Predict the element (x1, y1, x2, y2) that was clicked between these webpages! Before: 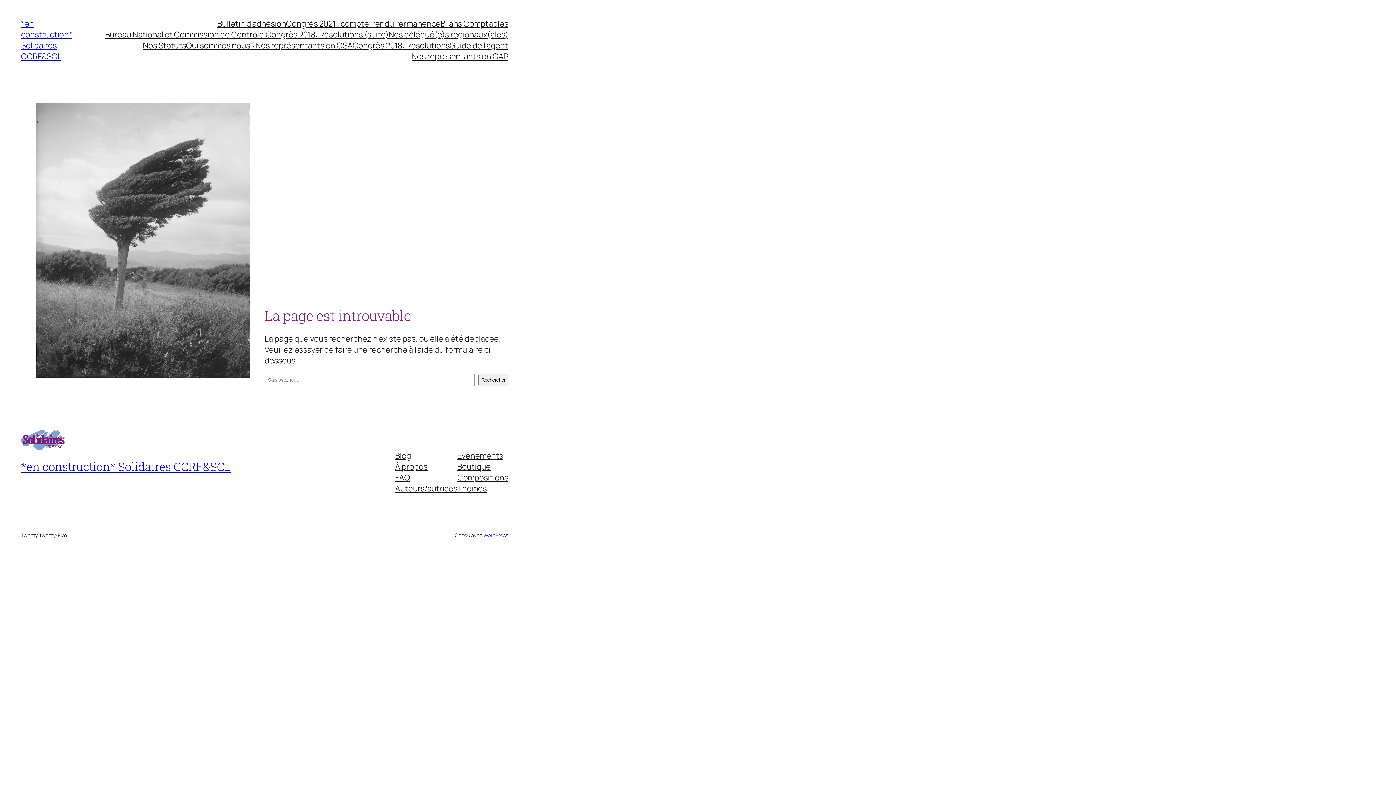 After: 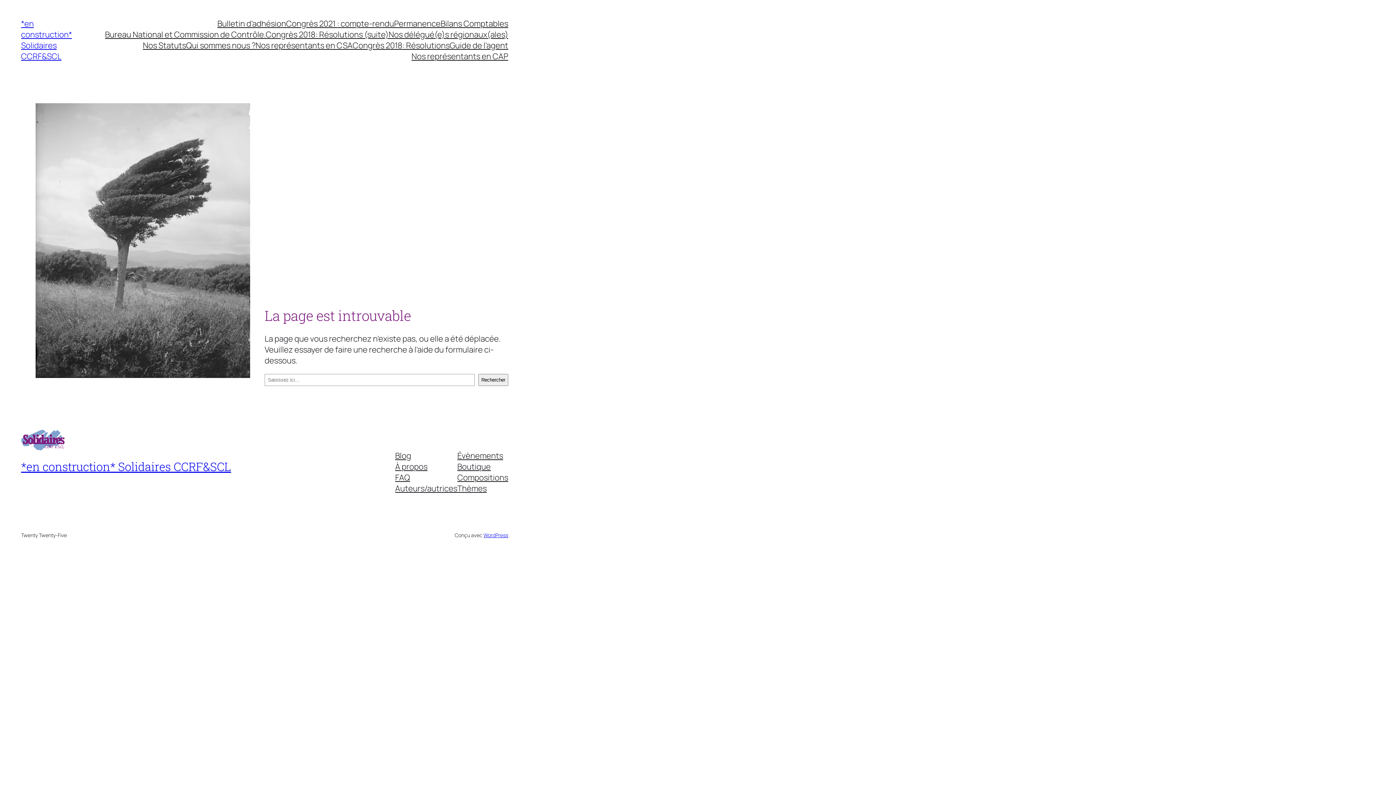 Action: label: Compositions bbox: (457, 472, 508, 483)